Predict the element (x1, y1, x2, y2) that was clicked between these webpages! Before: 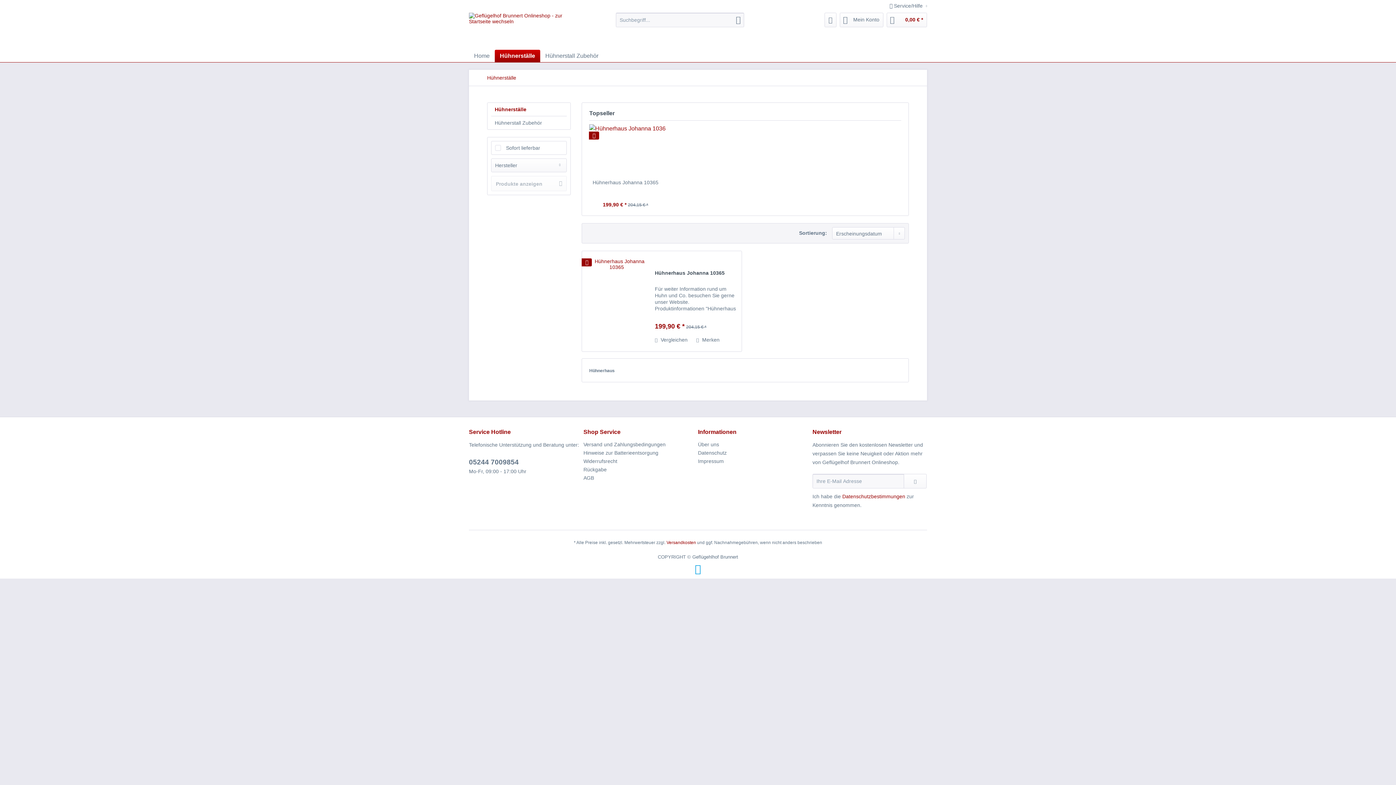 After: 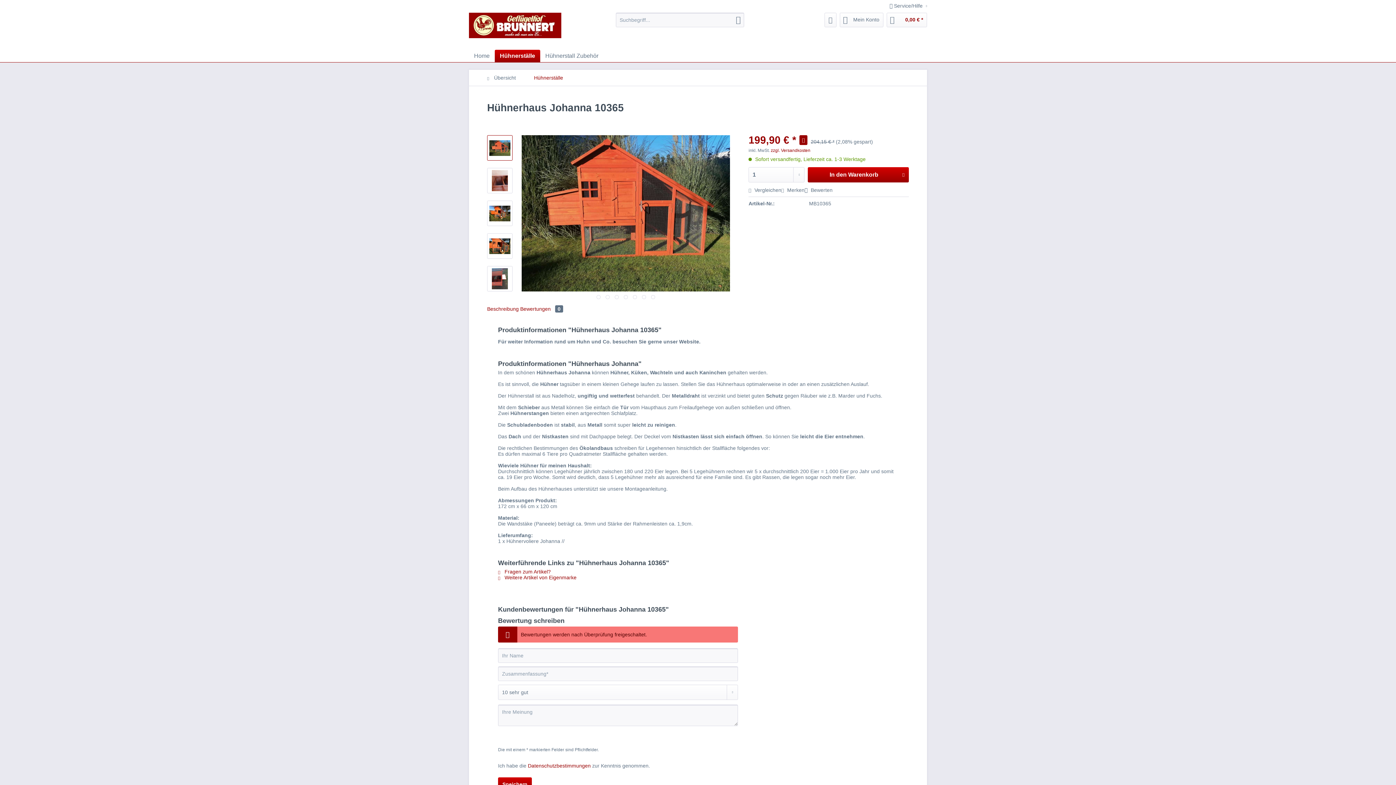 Action: bbox: (655, 269, 738, 284) label: Hühnerhaus Johanna 10365